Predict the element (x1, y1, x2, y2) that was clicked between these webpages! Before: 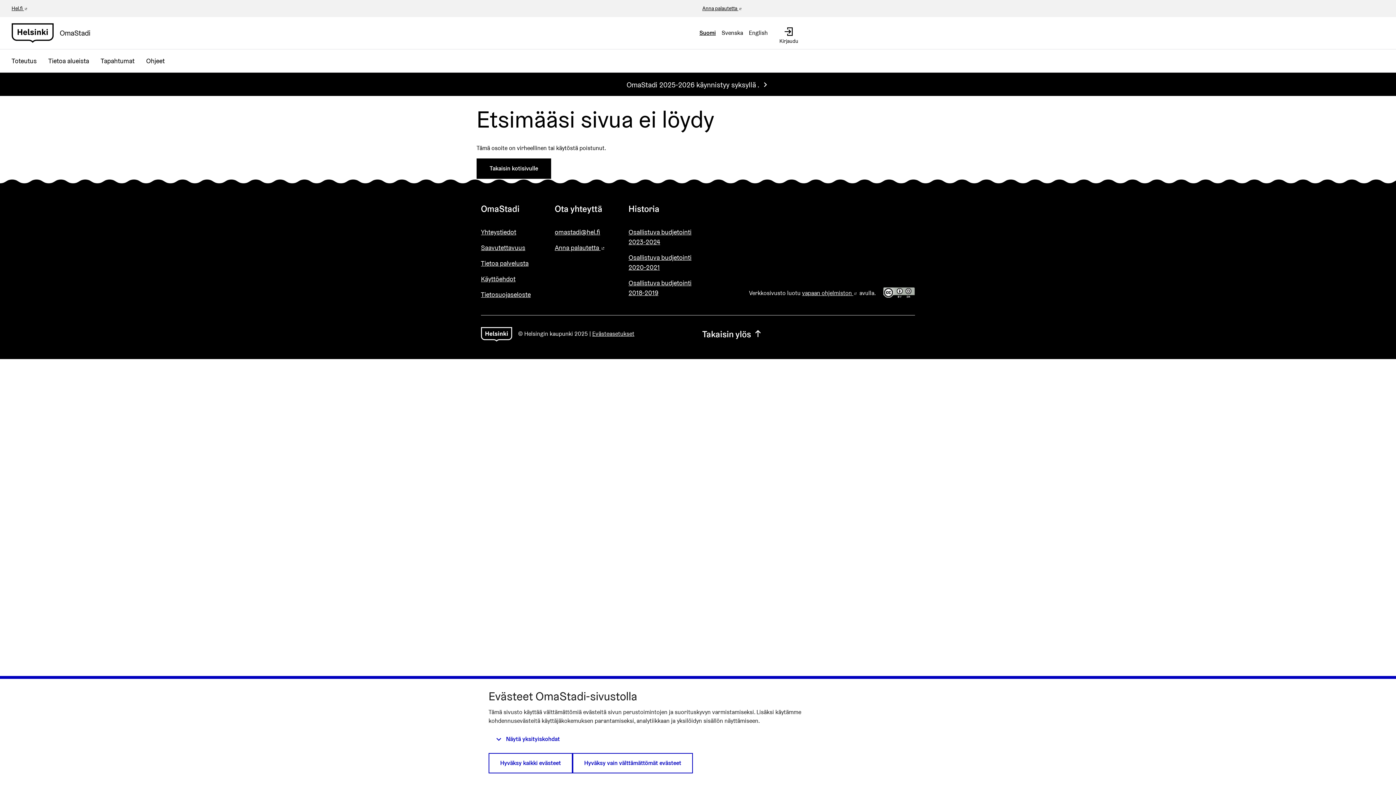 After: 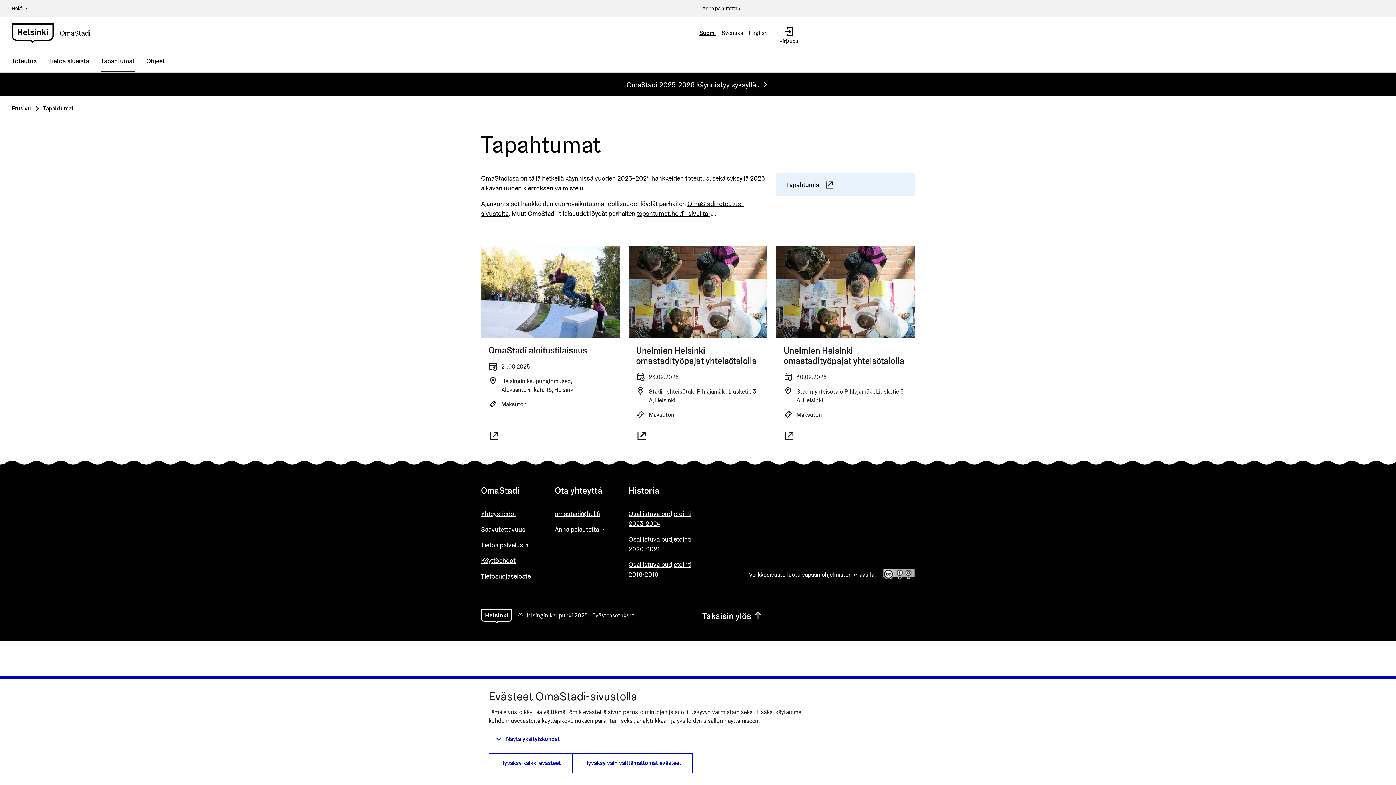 Action: label: Tapahtumat bbox: (94, 49, 140, 72)